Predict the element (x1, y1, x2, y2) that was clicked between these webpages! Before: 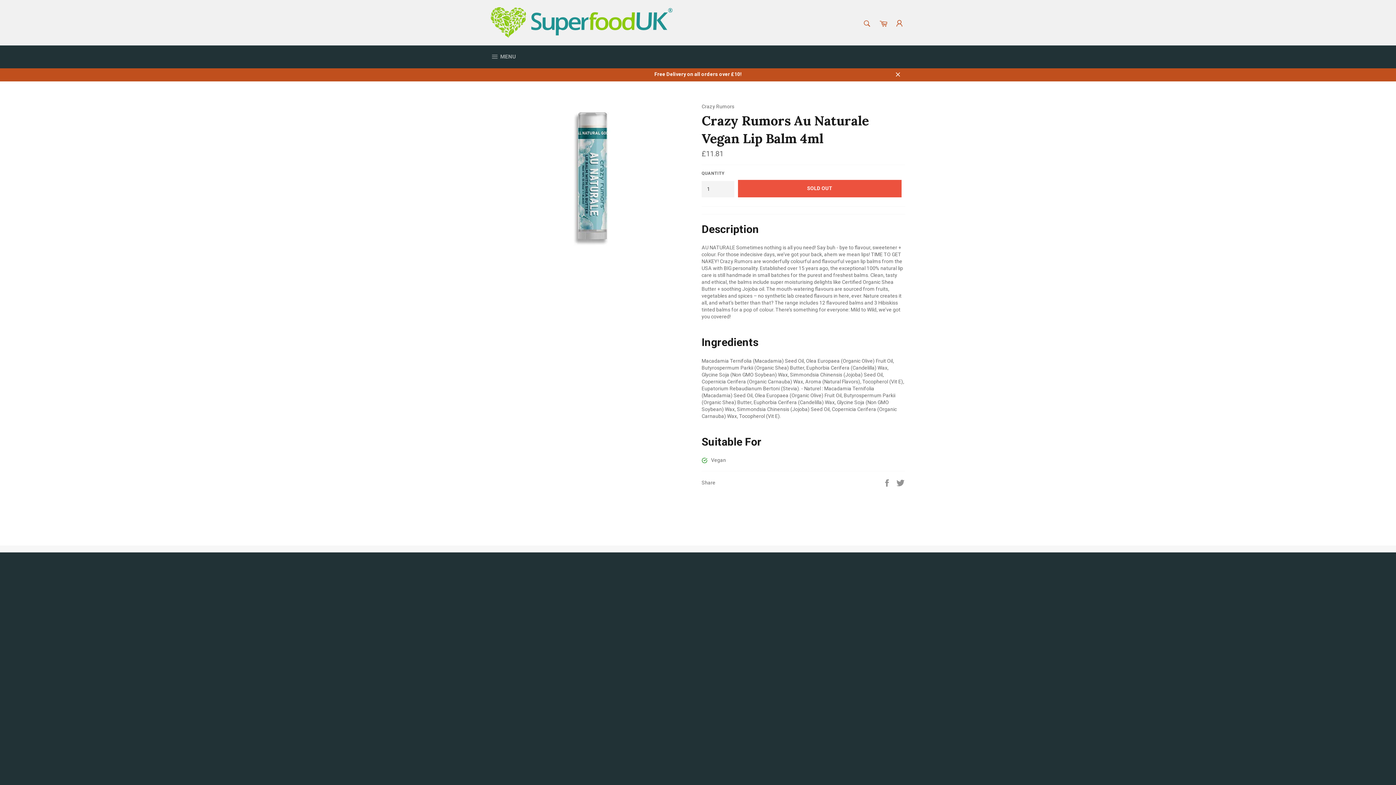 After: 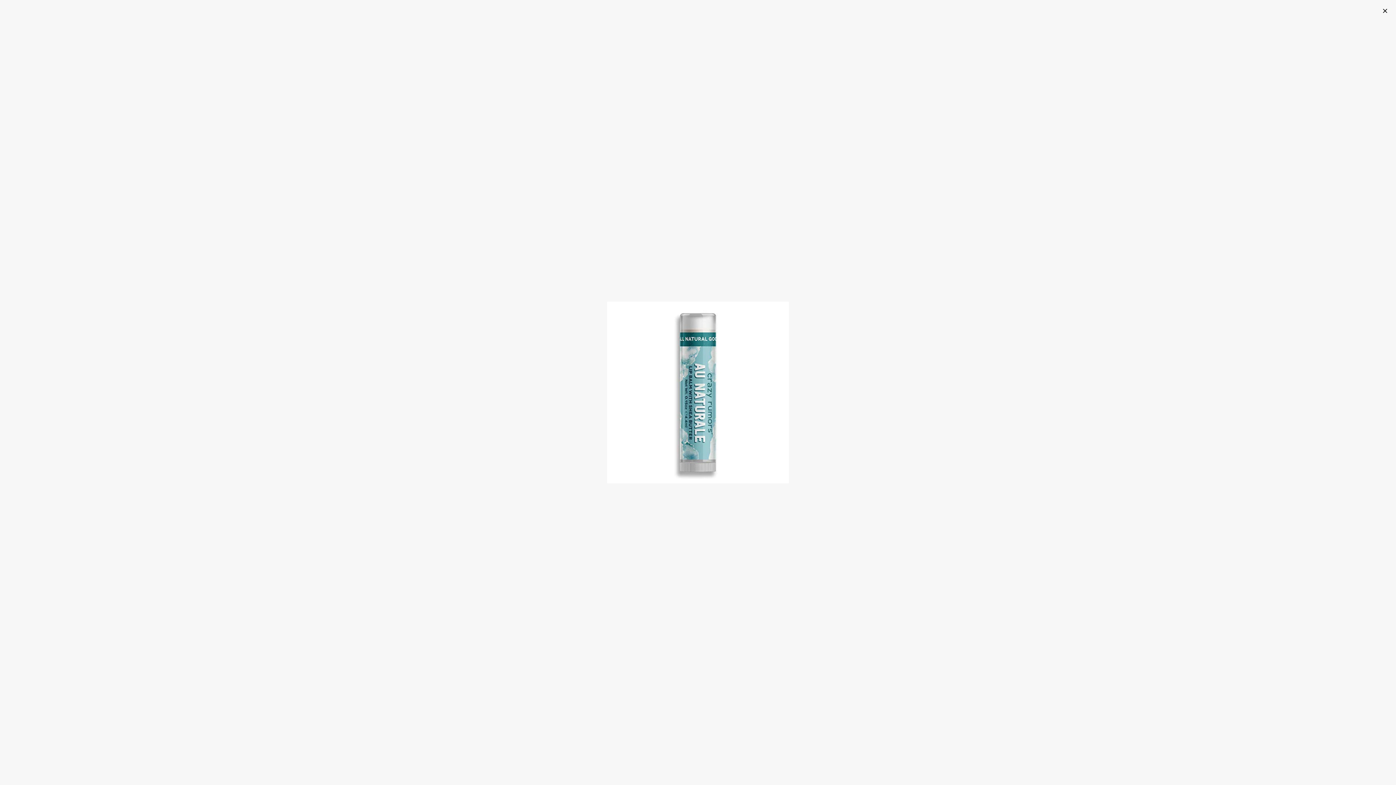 Action: bbox: (520, 244, 665, 249)